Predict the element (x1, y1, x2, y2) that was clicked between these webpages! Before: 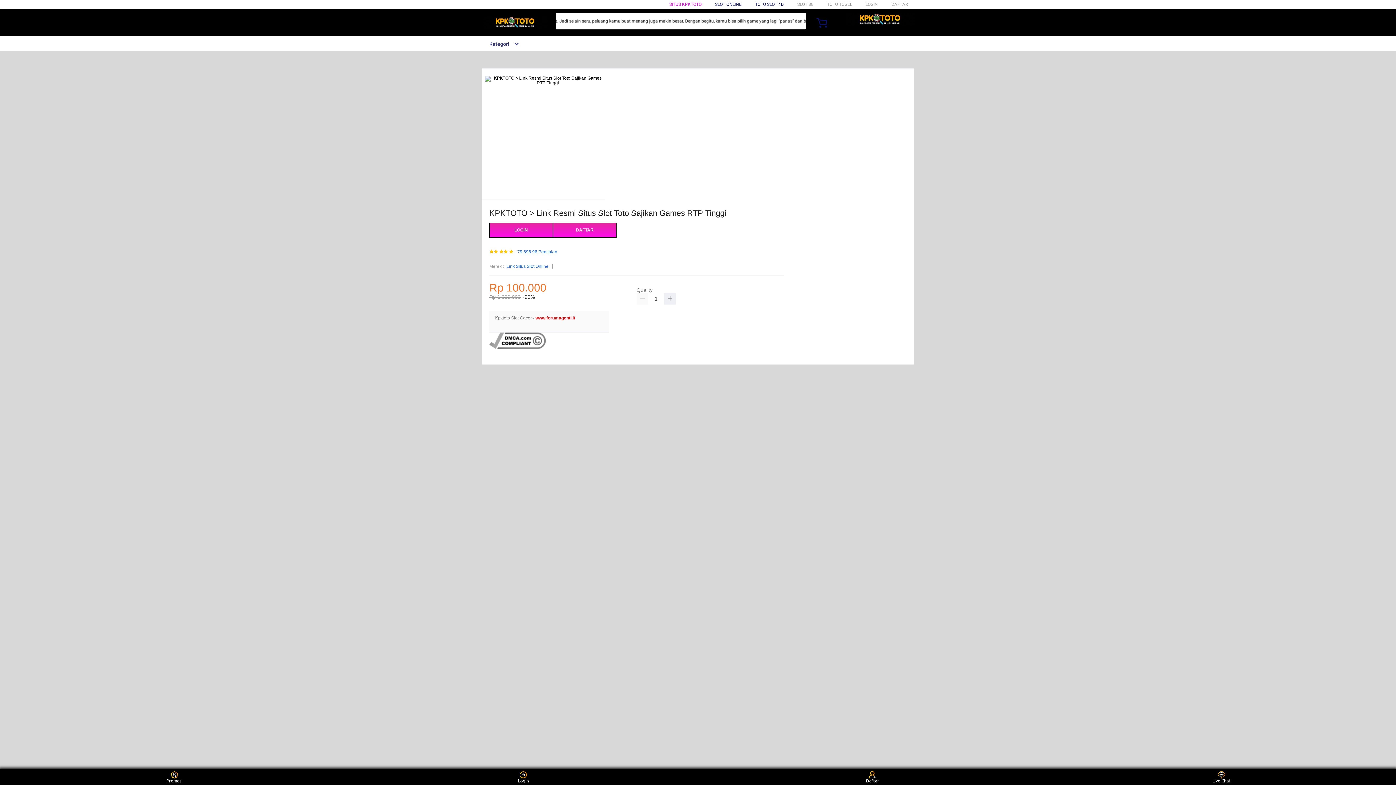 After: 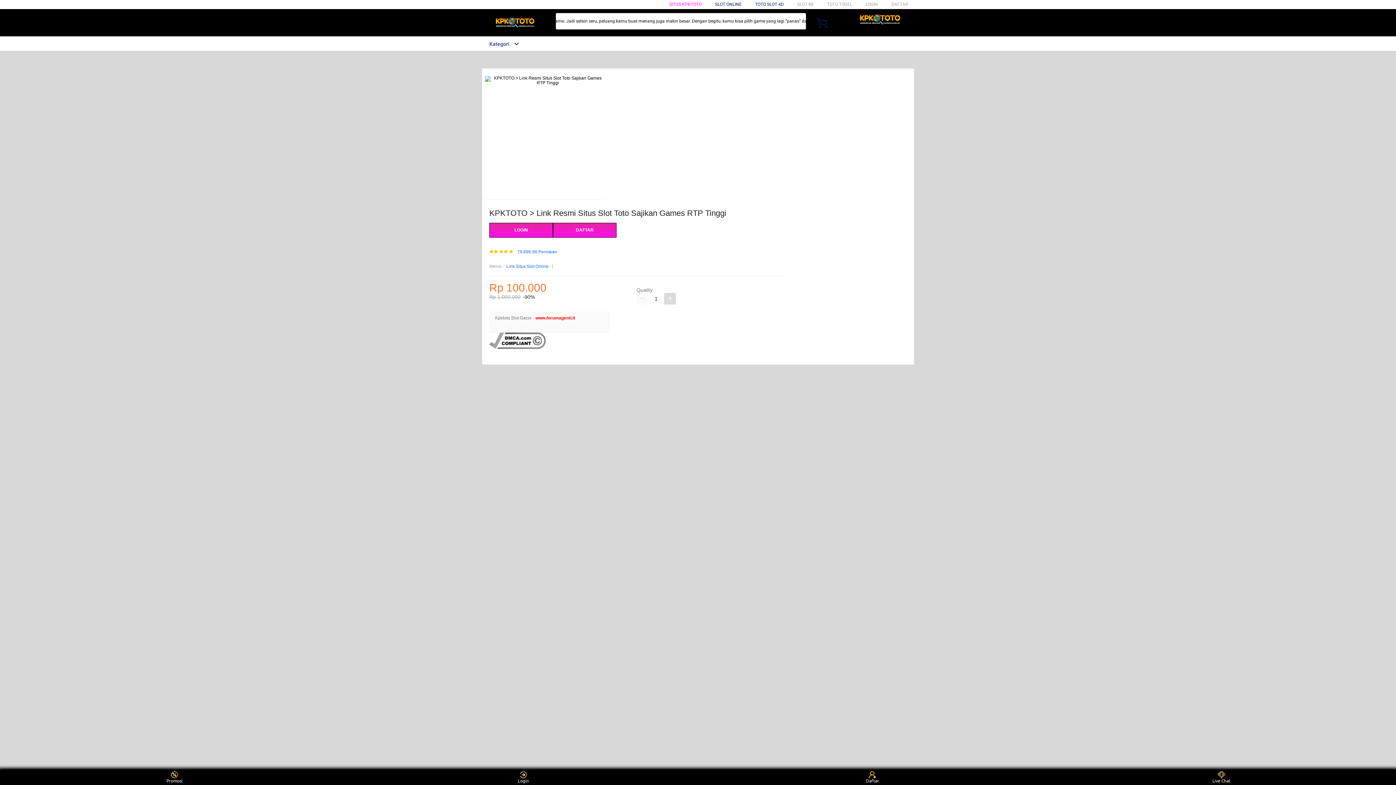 Action: bbox: (664, 293, 676, 304)